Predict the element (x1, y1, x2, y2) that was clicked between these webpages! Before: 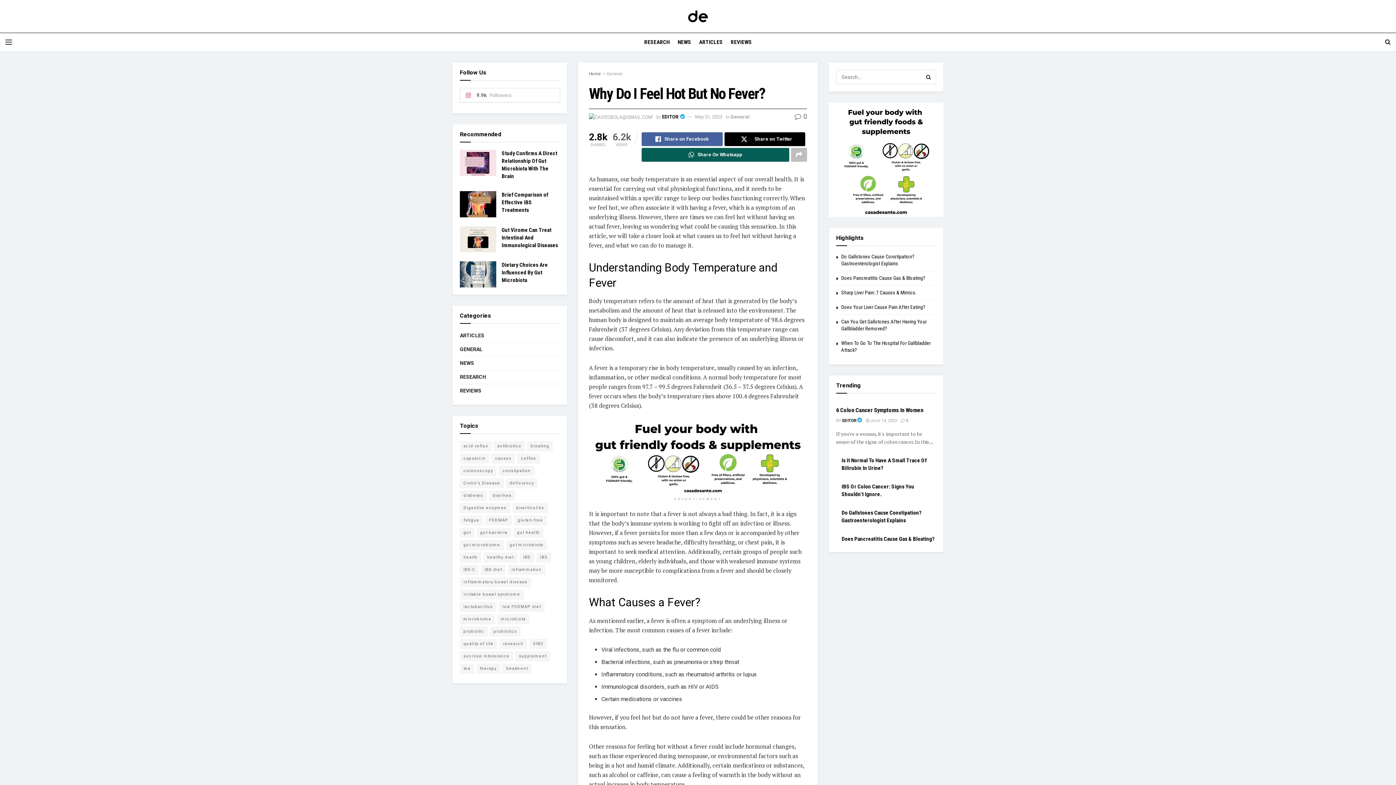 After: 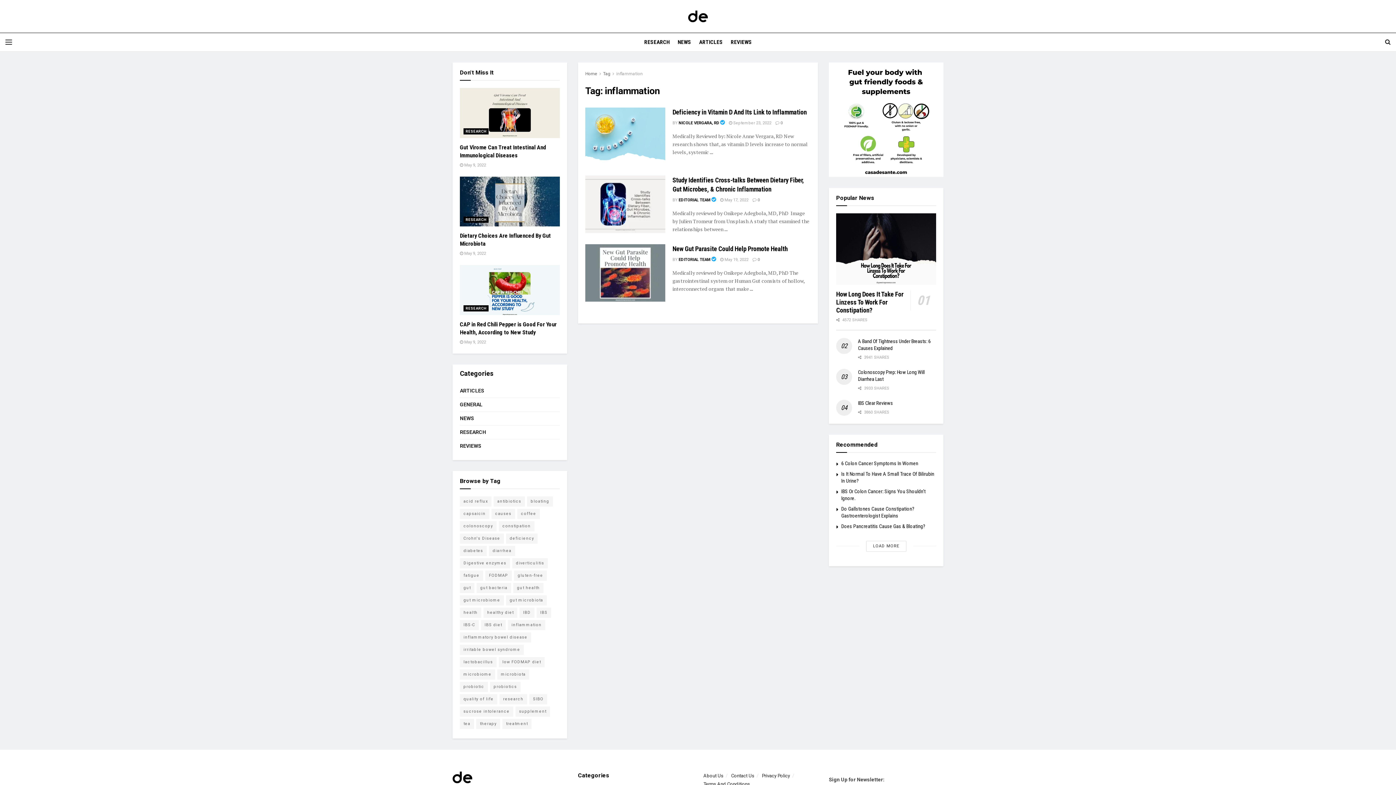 Action: label: inflammation (3 items) bbox: (508, 564, 545, 575)